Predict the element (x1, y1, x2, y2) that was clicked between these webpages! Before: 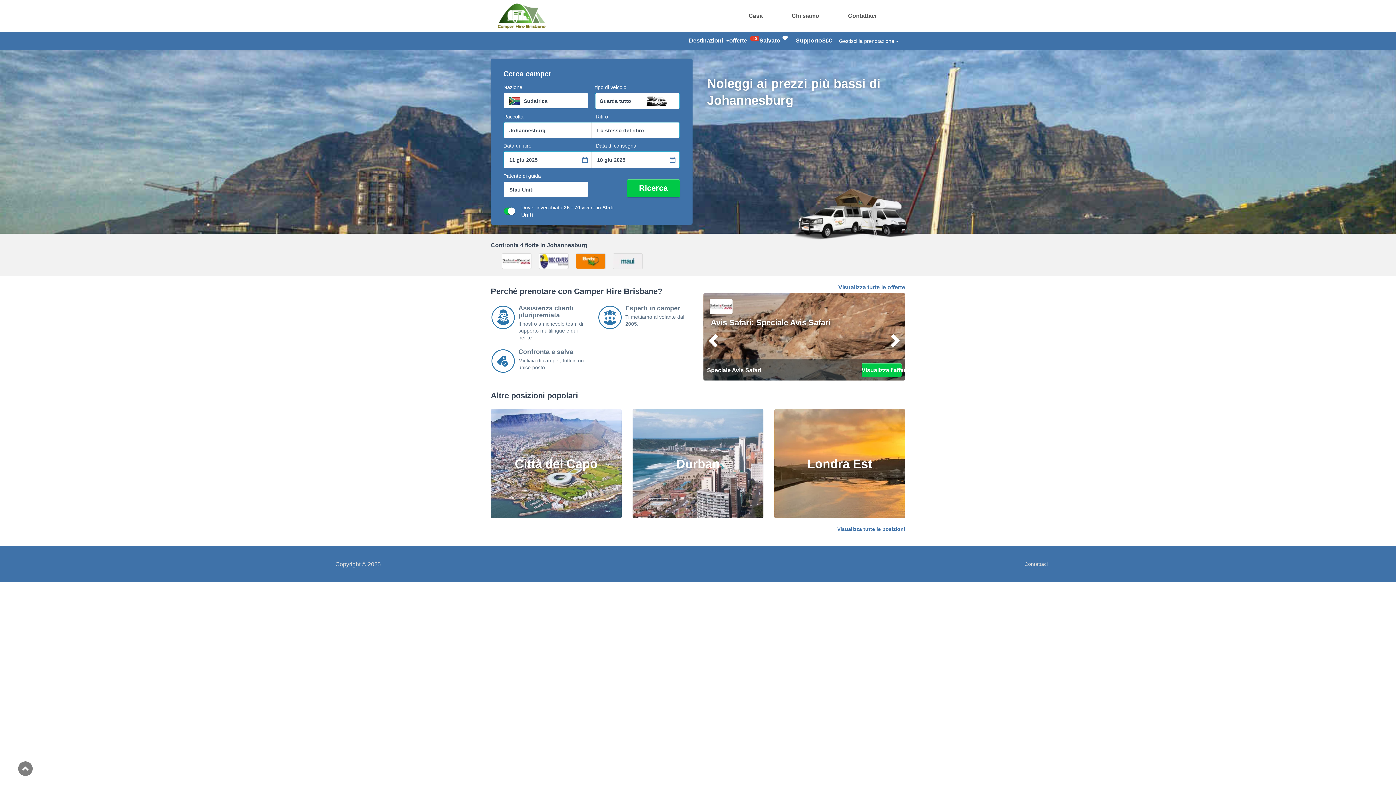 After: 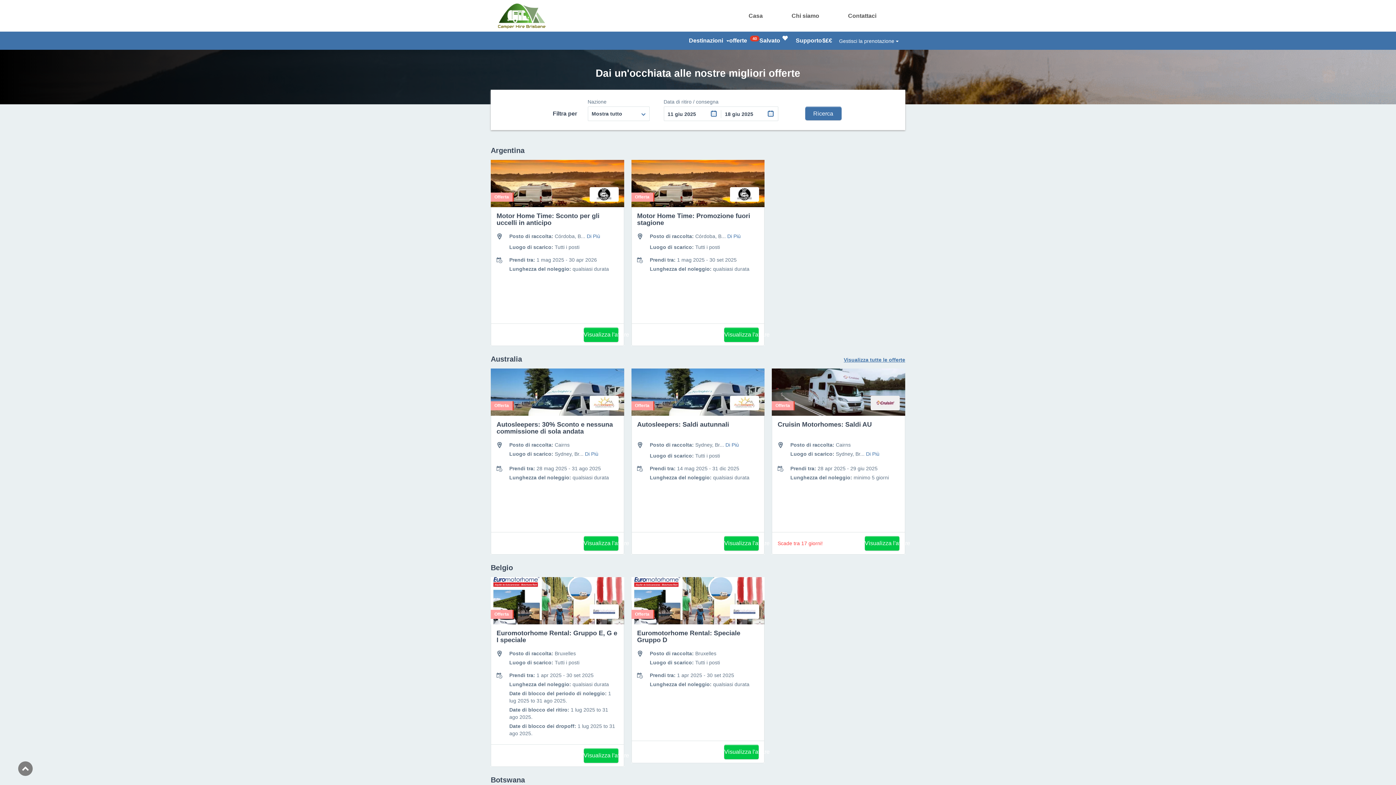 Action: bbox: (729, 31, 759, 49) label: offerte 40